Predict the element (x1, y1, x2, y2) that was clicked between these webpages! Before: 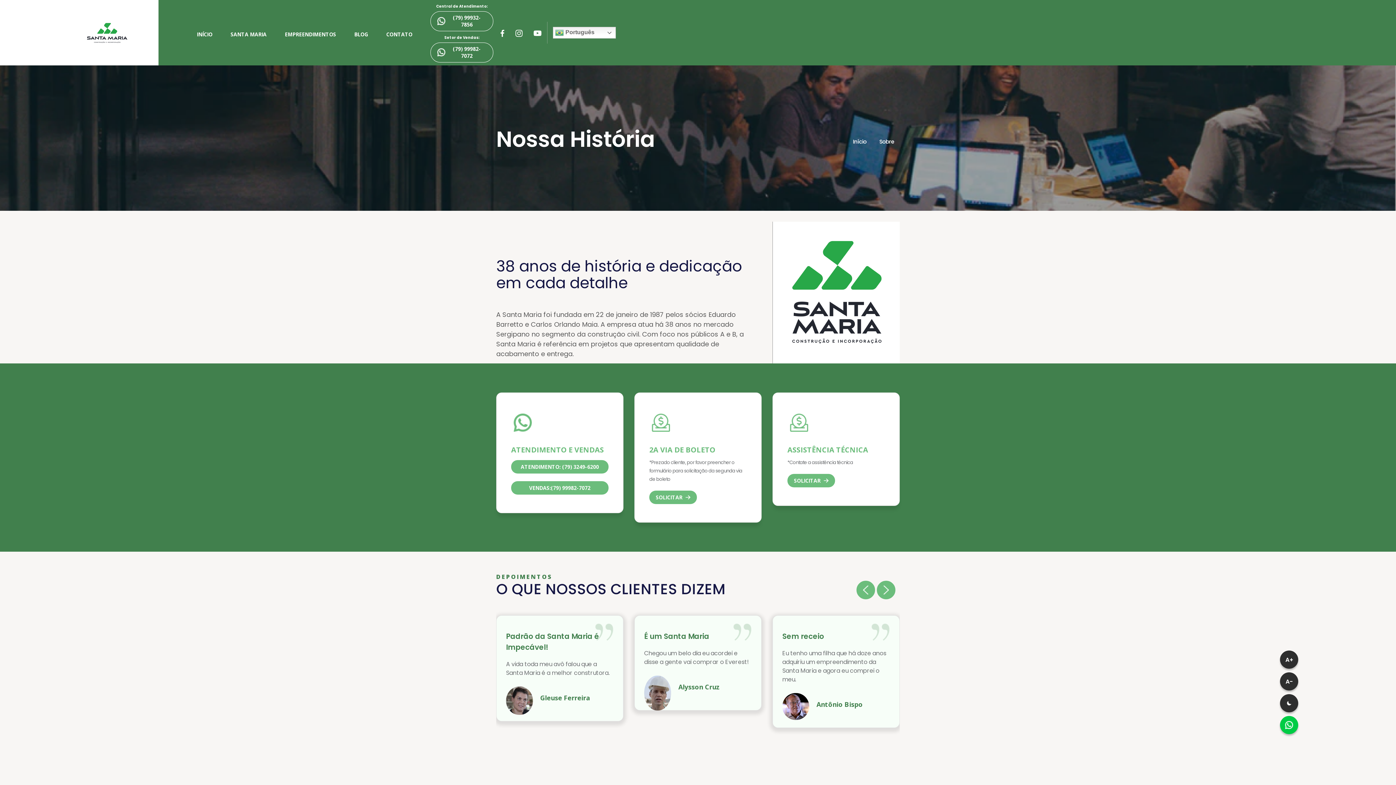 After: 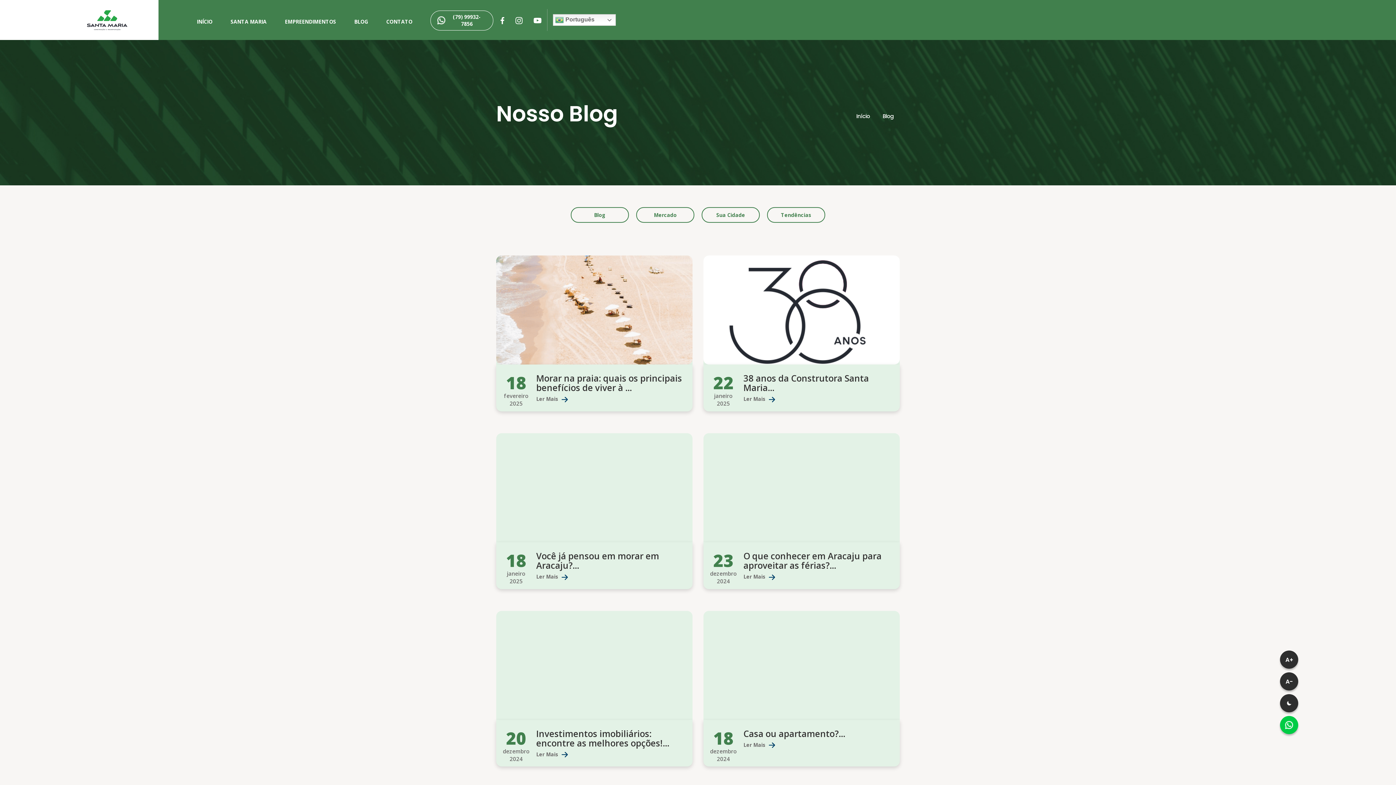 Action: label: BLOG bbox: (354, 13, 368, 52)